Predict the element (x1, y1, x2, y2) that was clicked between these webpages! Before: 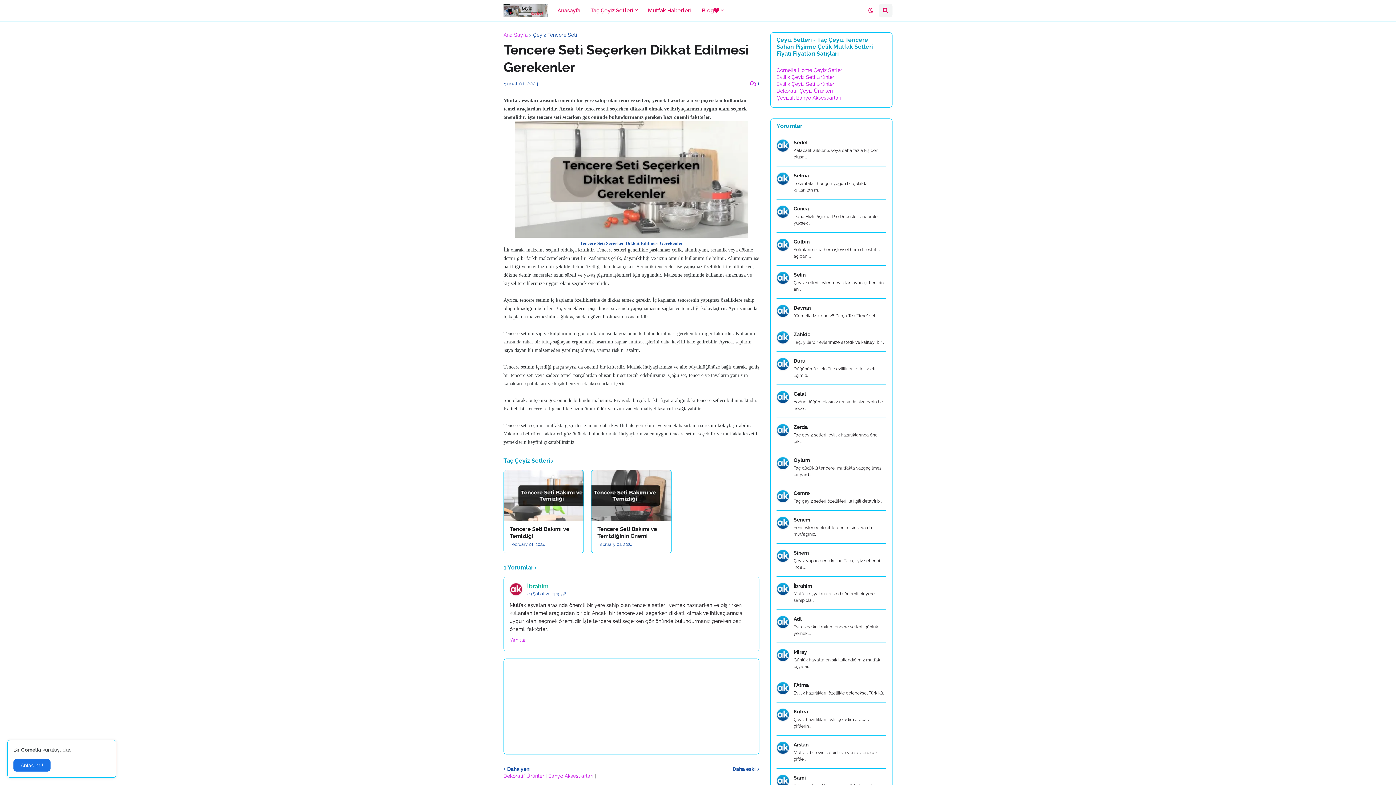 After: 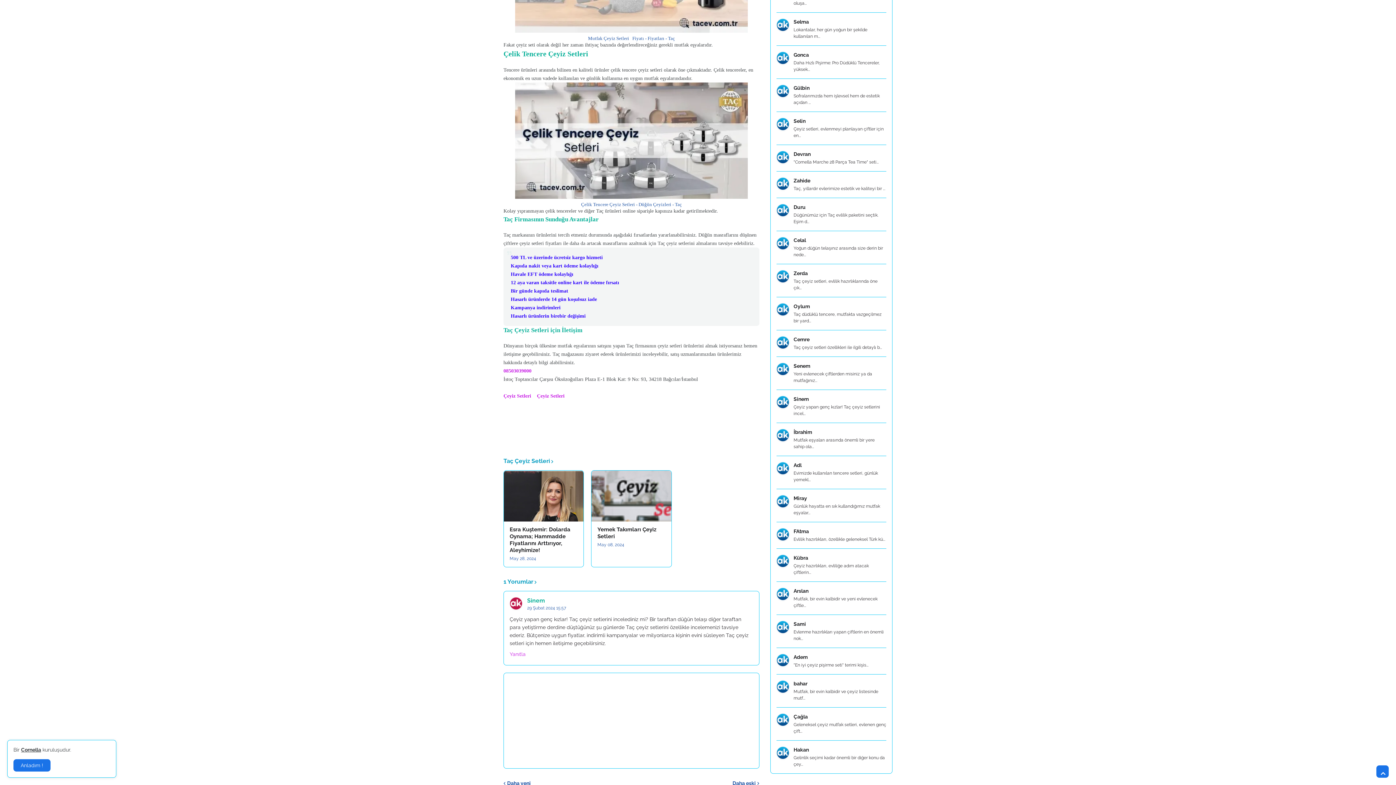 Action: label: Sinem

Çeyiz yapan genç kızlar! Taç çeyiz setlerini incel... bbox: (776, 549, 886, 570)